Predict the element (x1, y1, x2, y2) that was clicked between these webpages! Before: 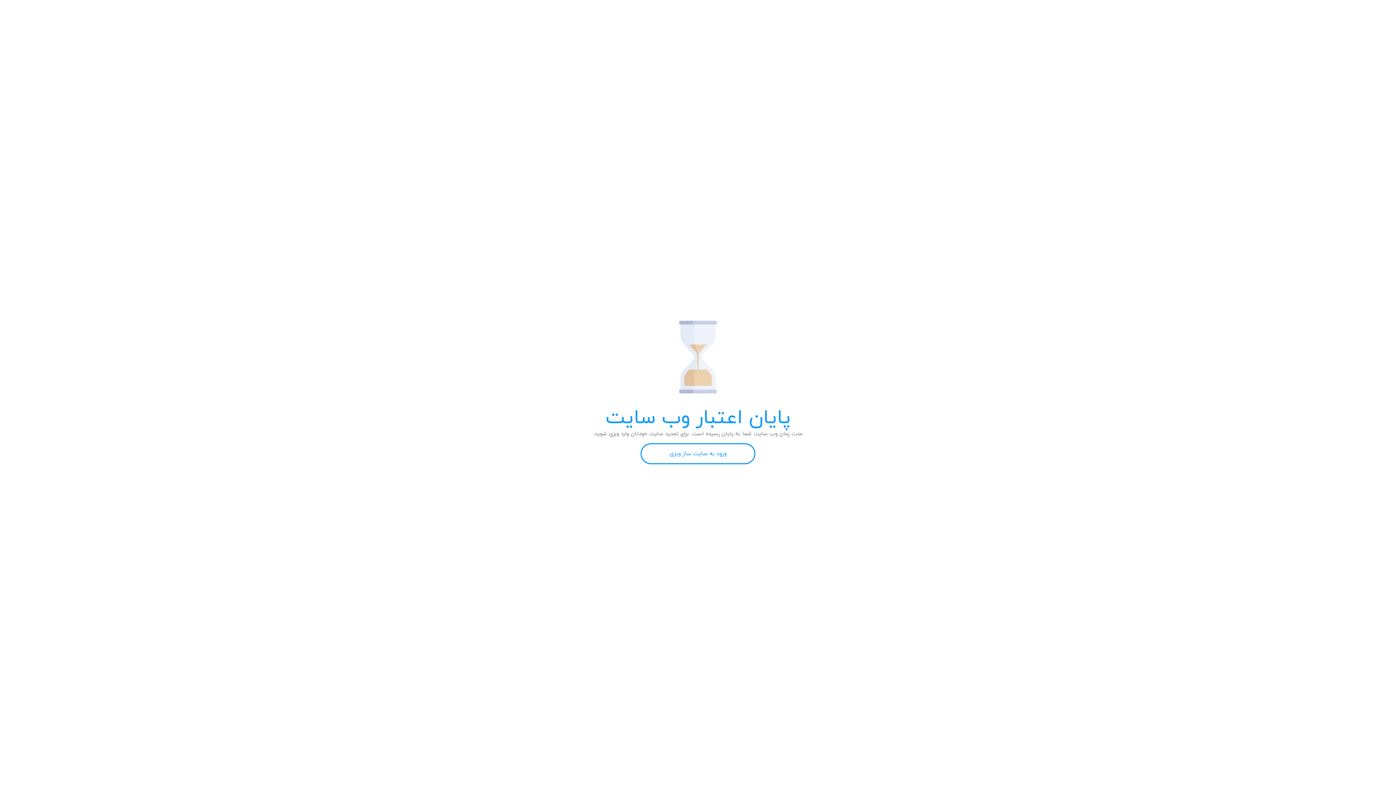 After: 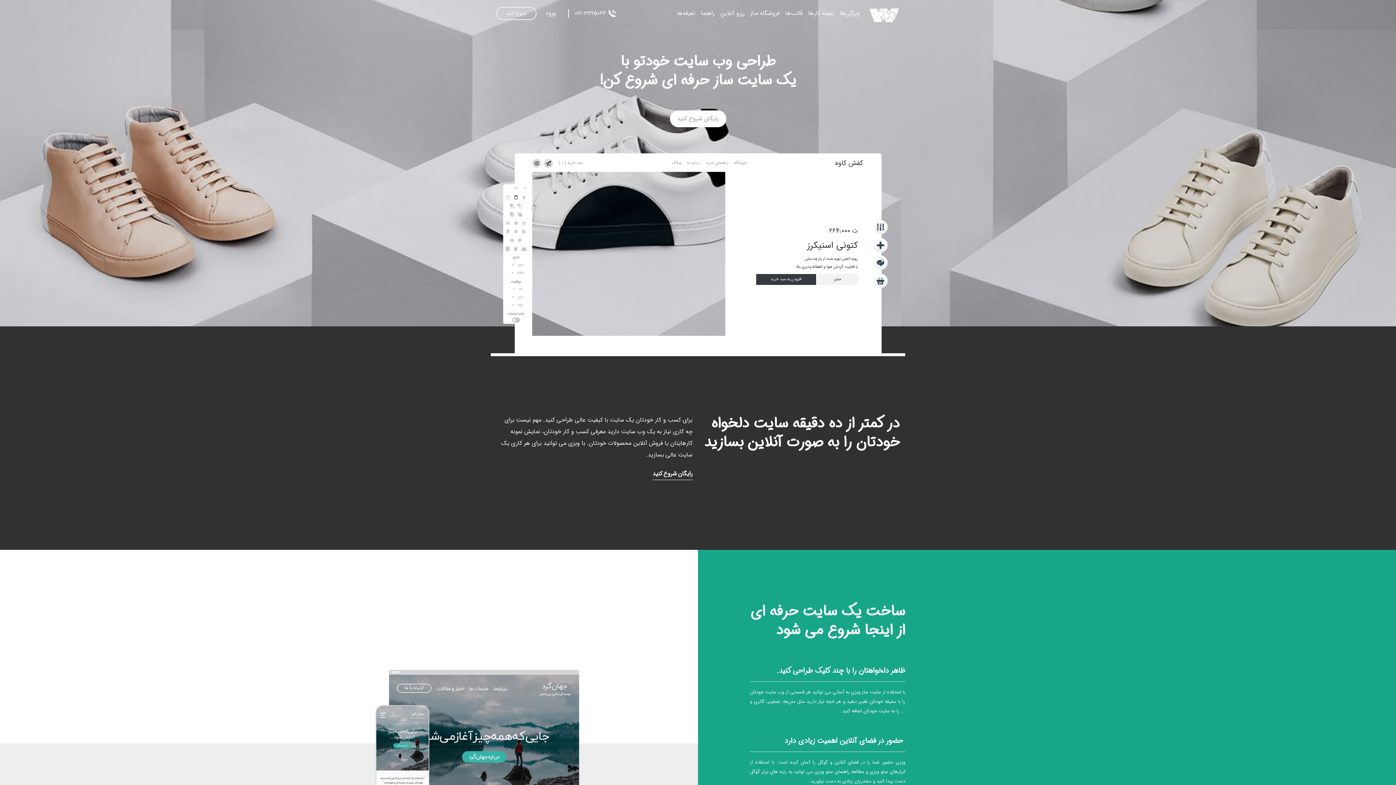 Action: bbox: (640, 443, 755, 464) label: ورود به سایت ساز وبزی